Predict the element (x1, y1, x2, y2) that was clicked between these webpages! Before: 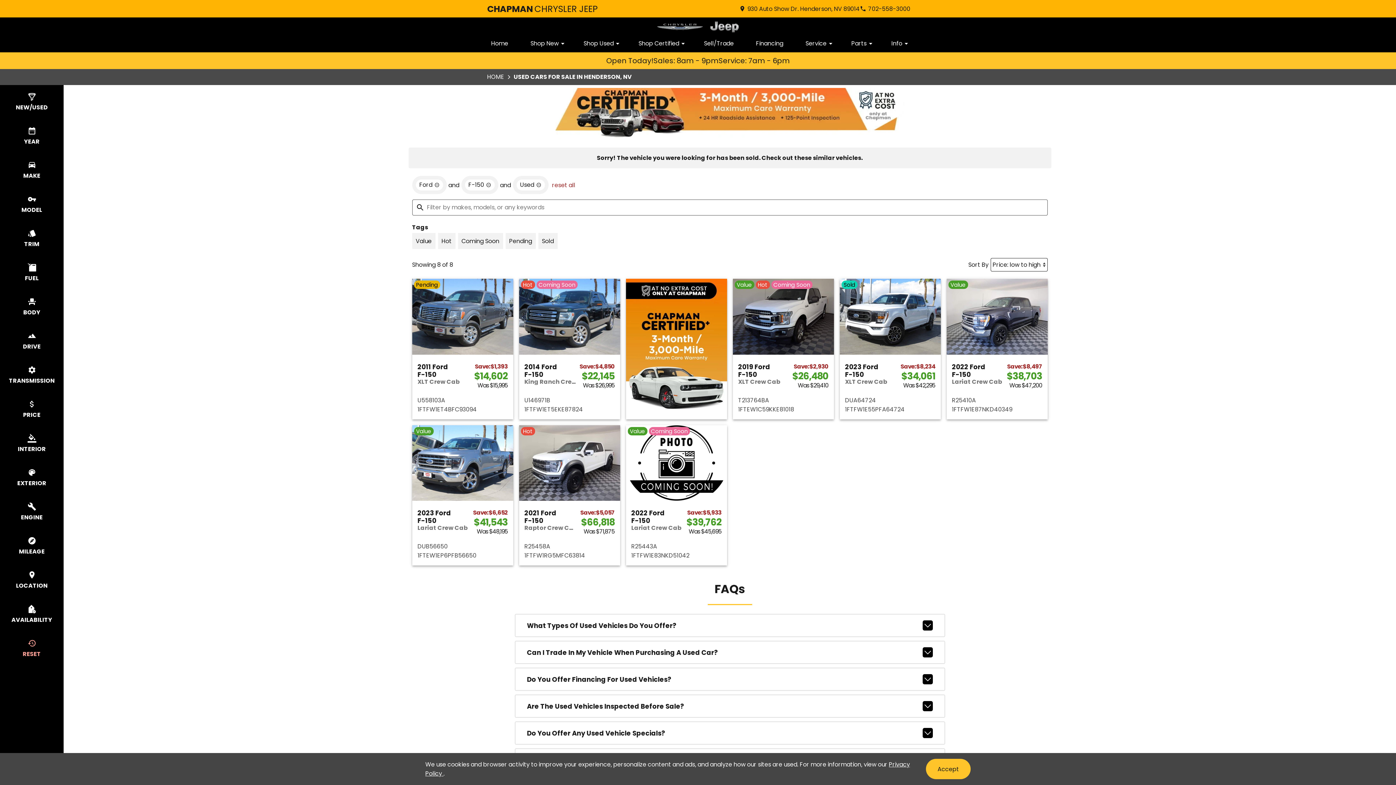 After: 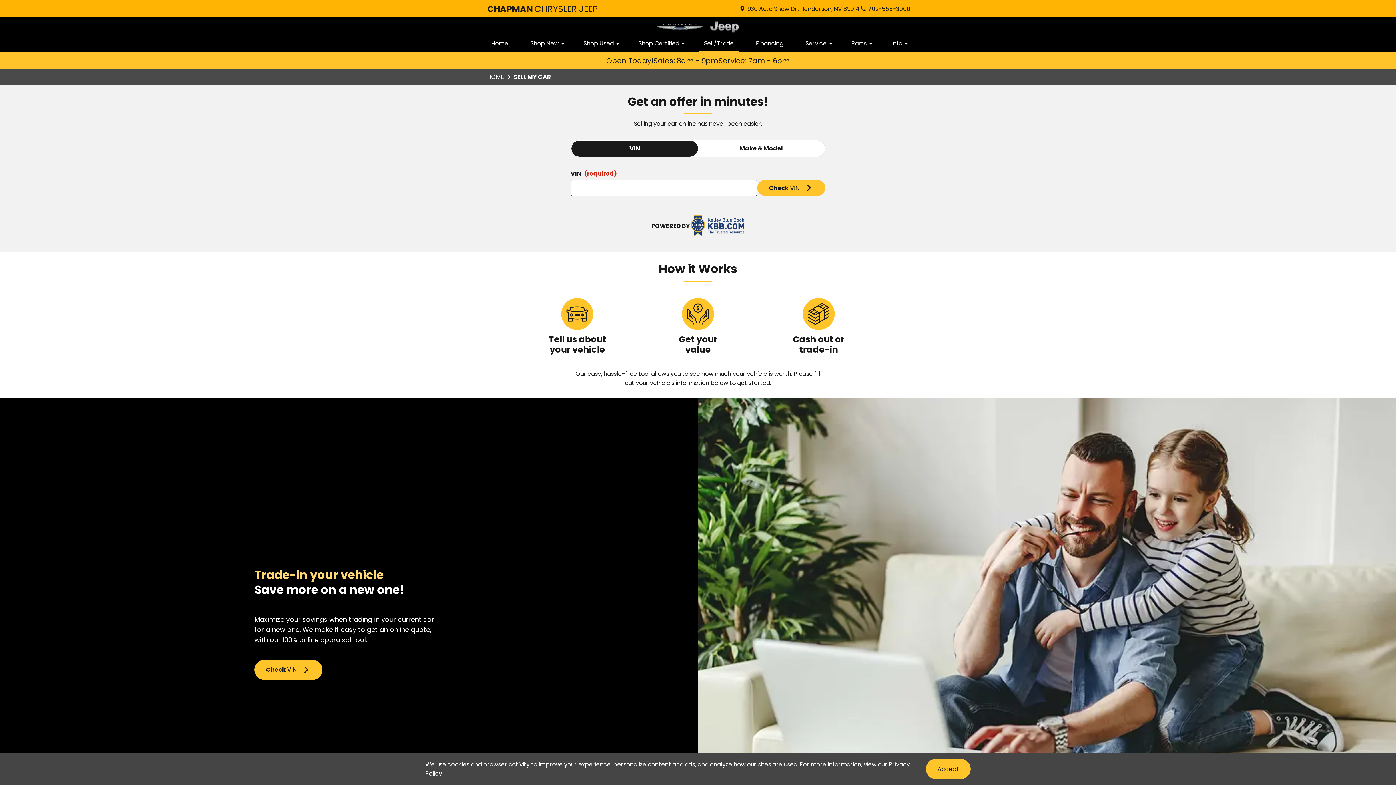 Action: label: Sell/Trade bbox: (698, 36, 739, 52)